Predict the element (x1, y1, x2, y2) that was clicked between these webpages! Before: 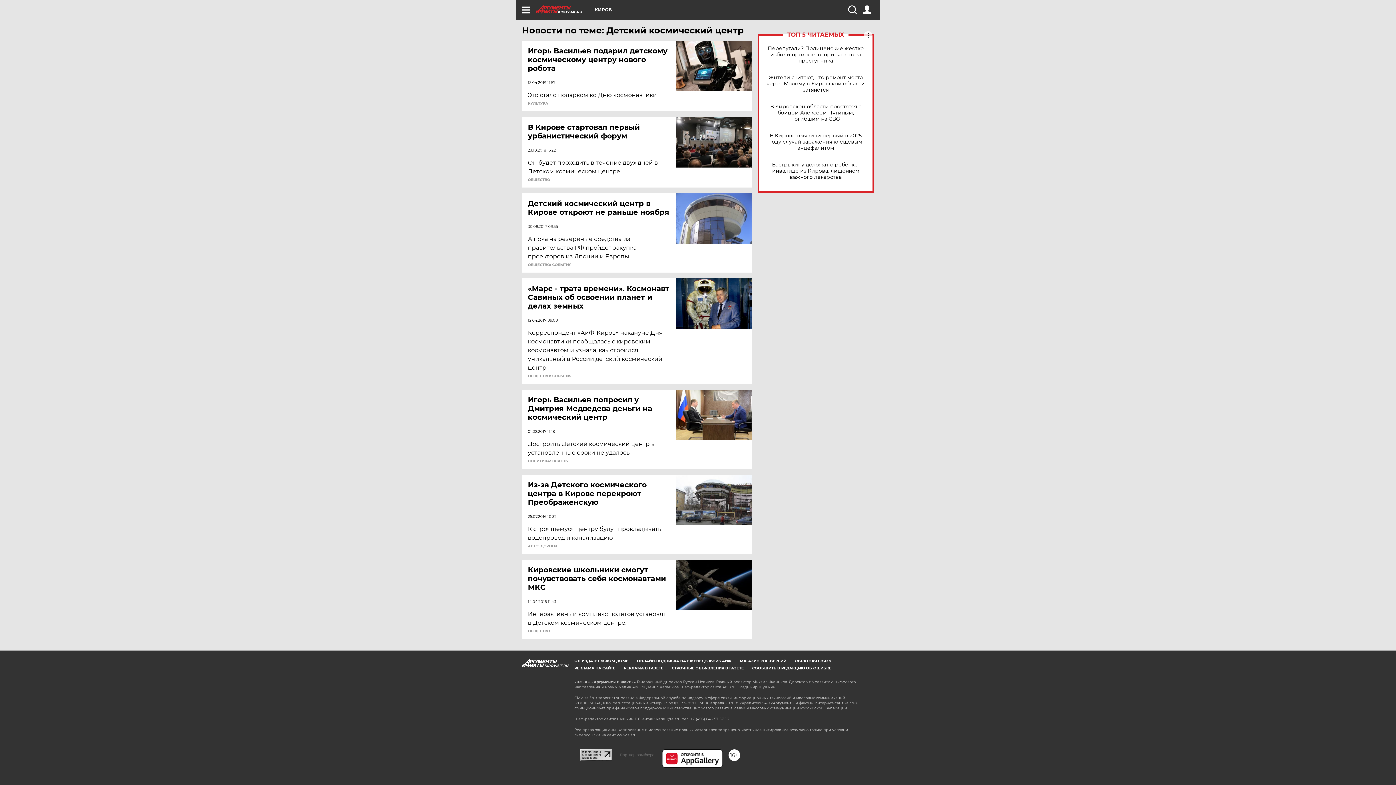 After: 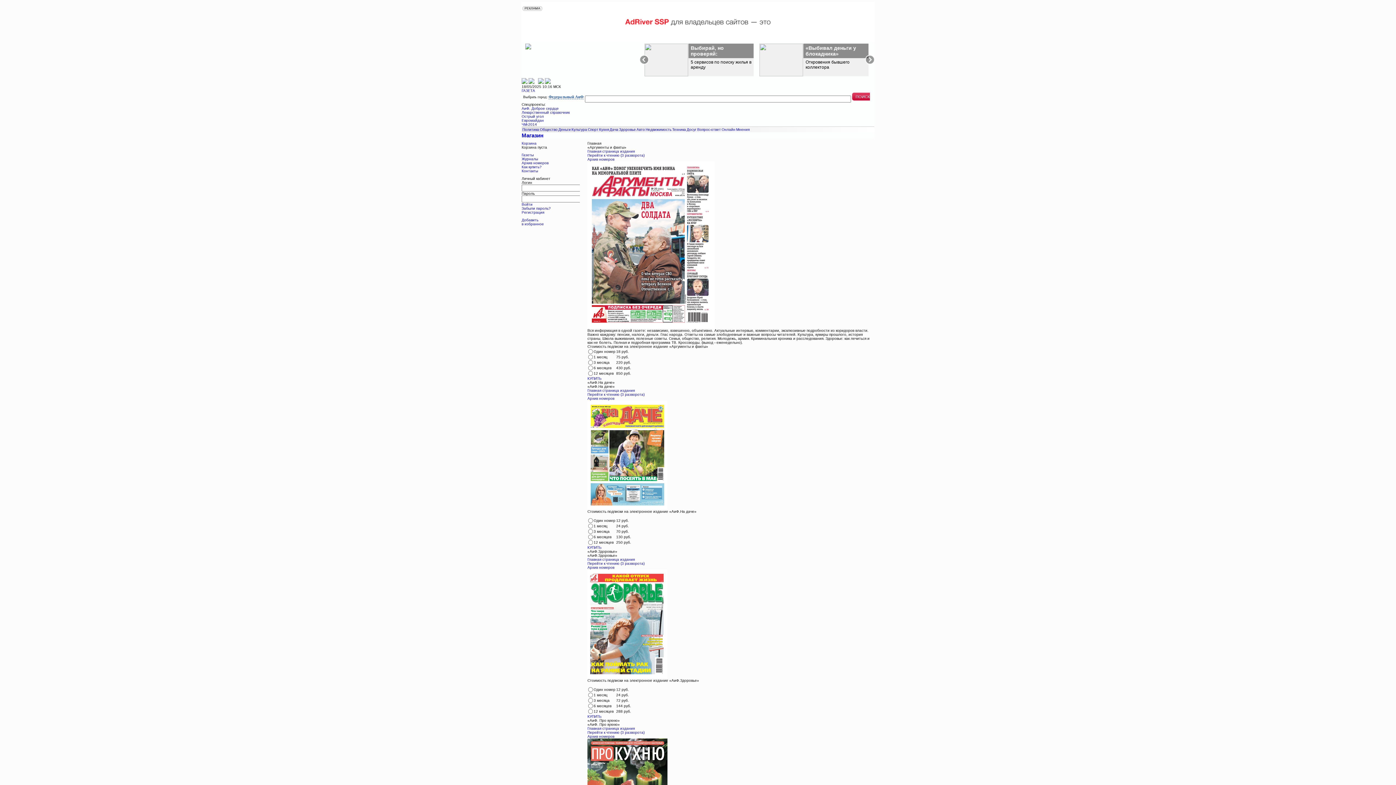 Action: bbox: (740, 658, 786, 663) label: МАГАЗИН PDF-ВЕРСИЙ